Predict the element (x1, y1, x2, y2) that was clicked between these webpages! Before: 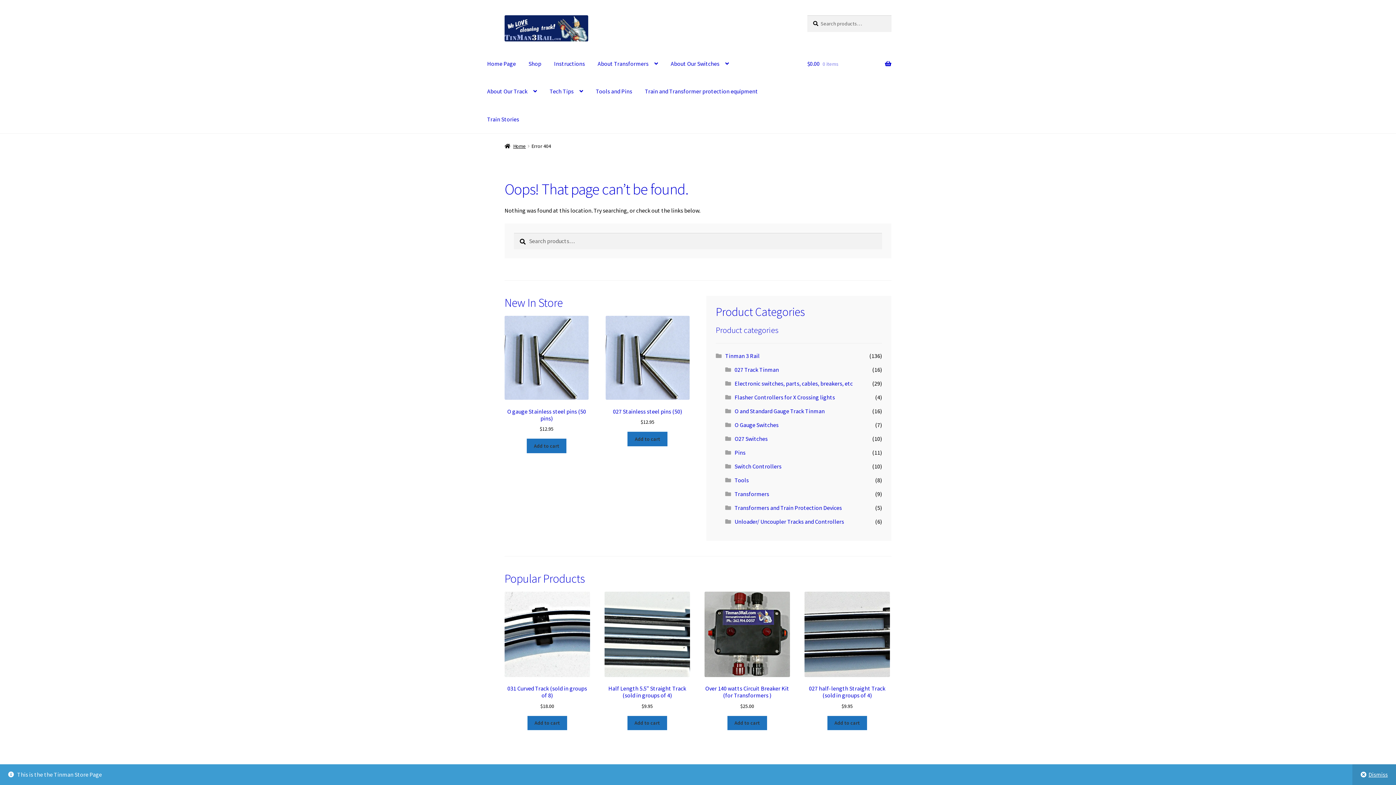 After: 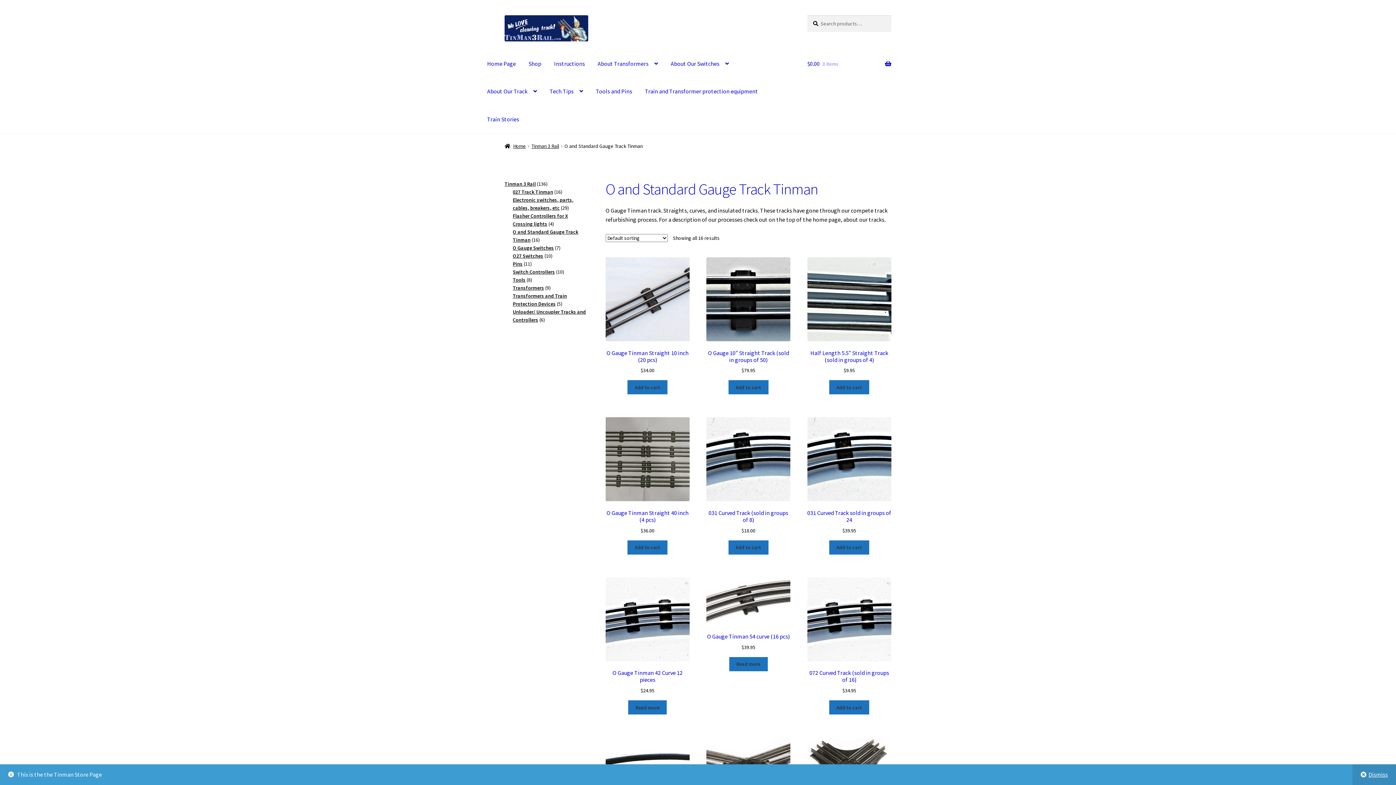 Action: label: O and Standard Gauge Track Tinman bbox: (734, 407, 825, 414)